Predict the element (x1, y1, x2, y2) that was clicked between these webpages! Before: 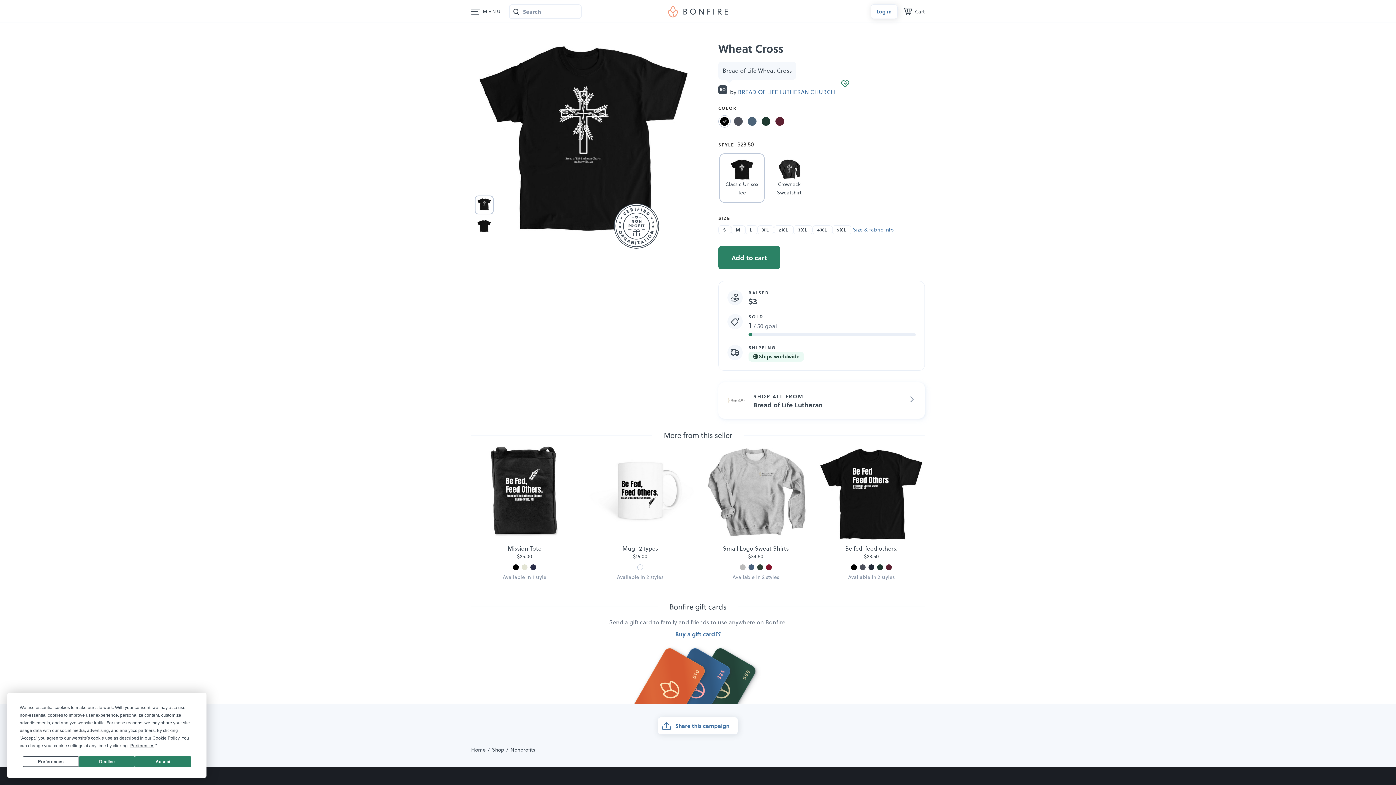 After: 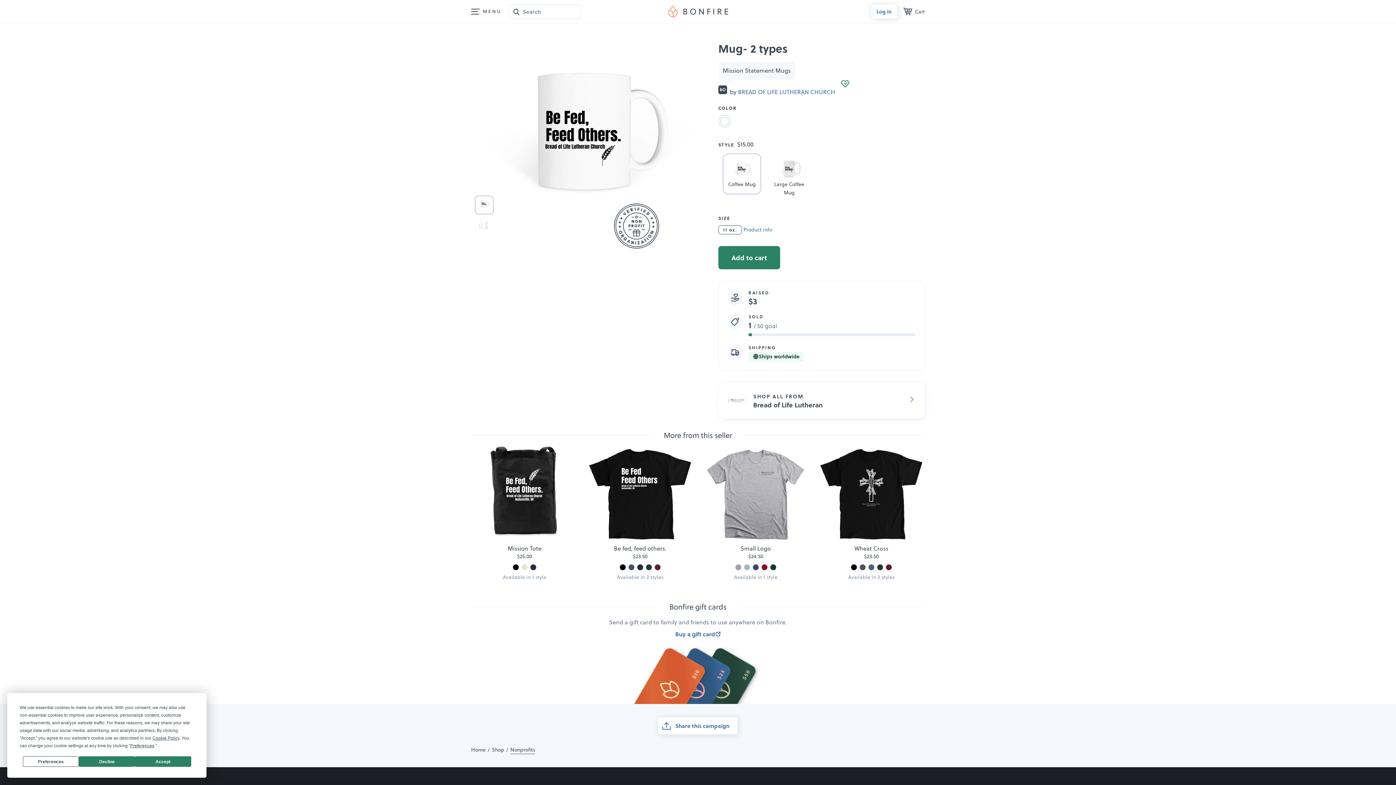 Action: bbox: (586, 446, 693, 553)